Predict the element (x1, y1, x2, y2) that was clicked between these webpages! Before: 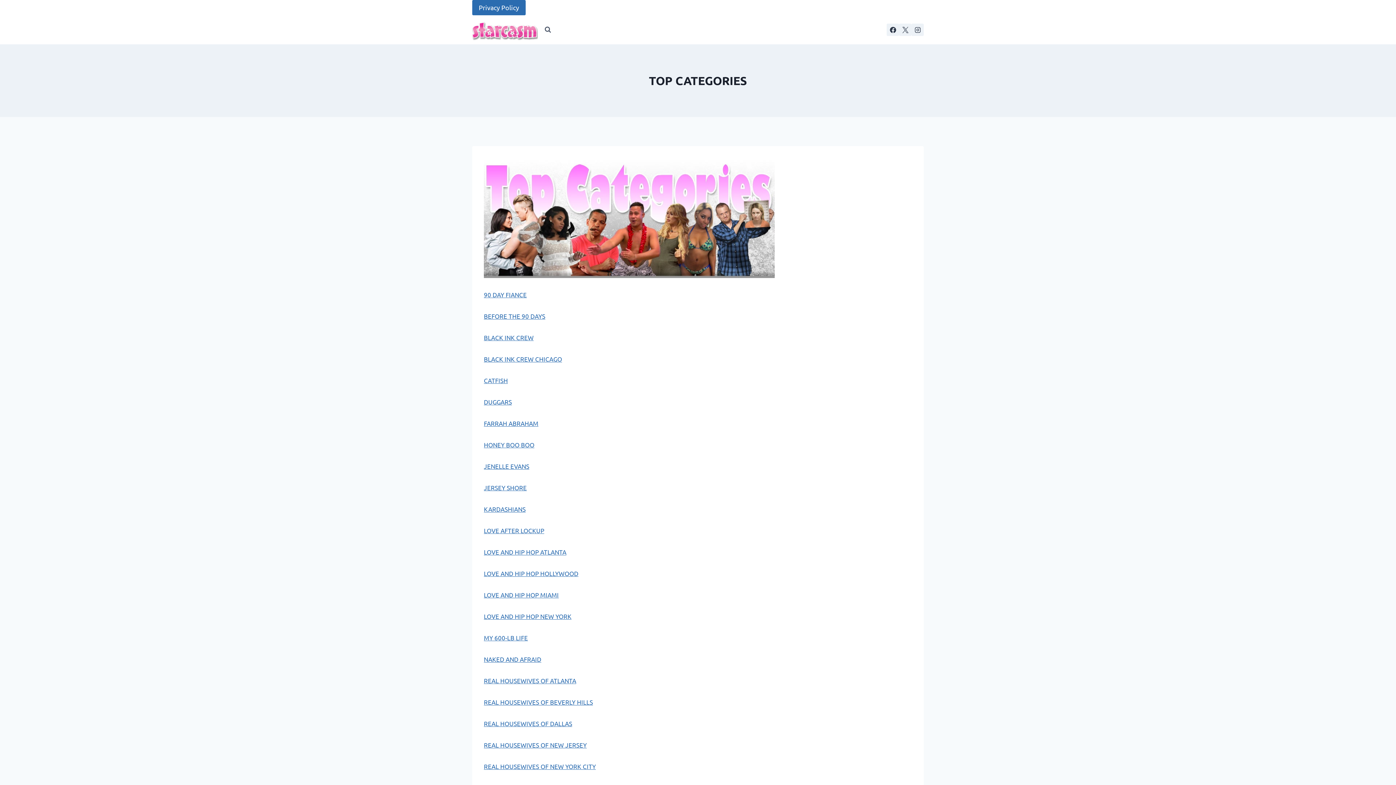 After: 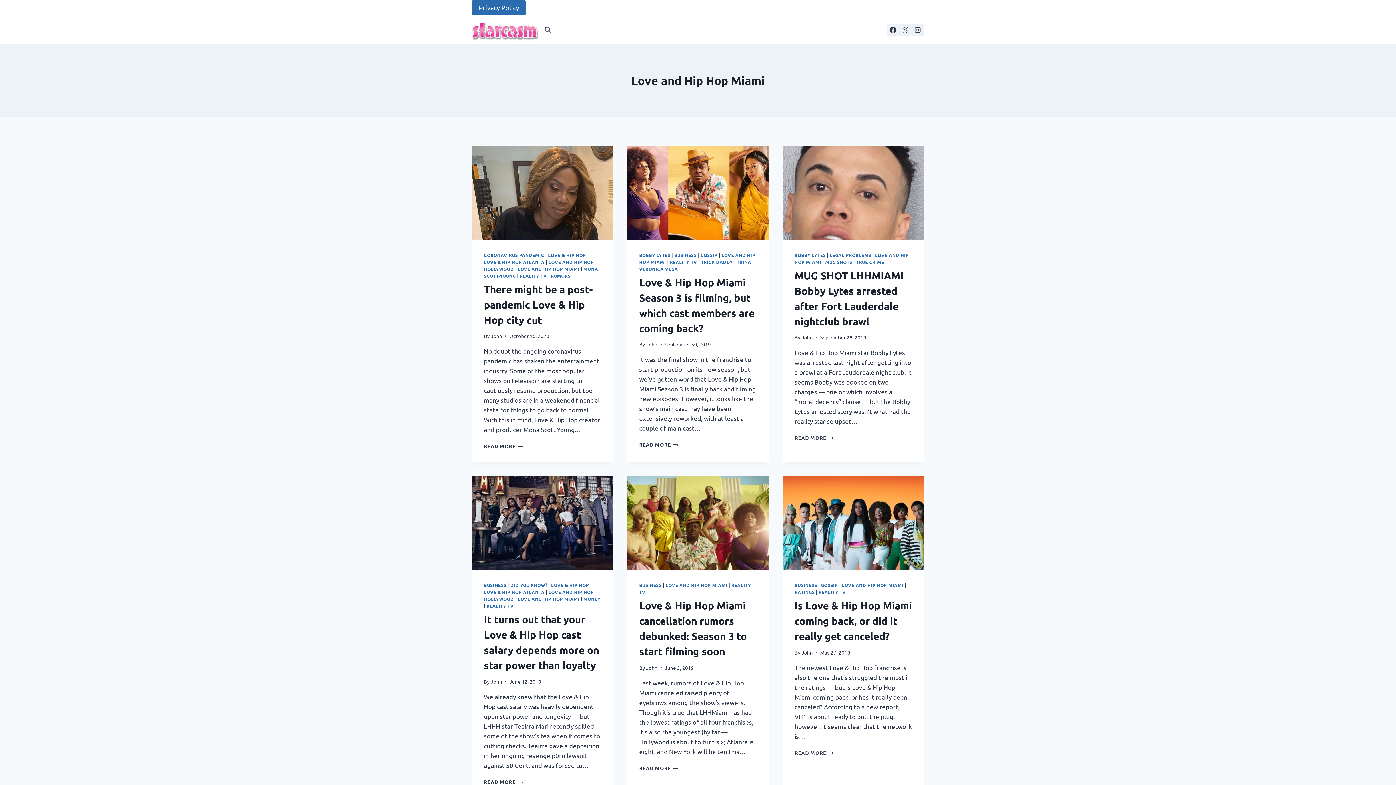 Action: label: LOVE AND HIP HOP MIAMI bbox: (484, 591, 558, 599)